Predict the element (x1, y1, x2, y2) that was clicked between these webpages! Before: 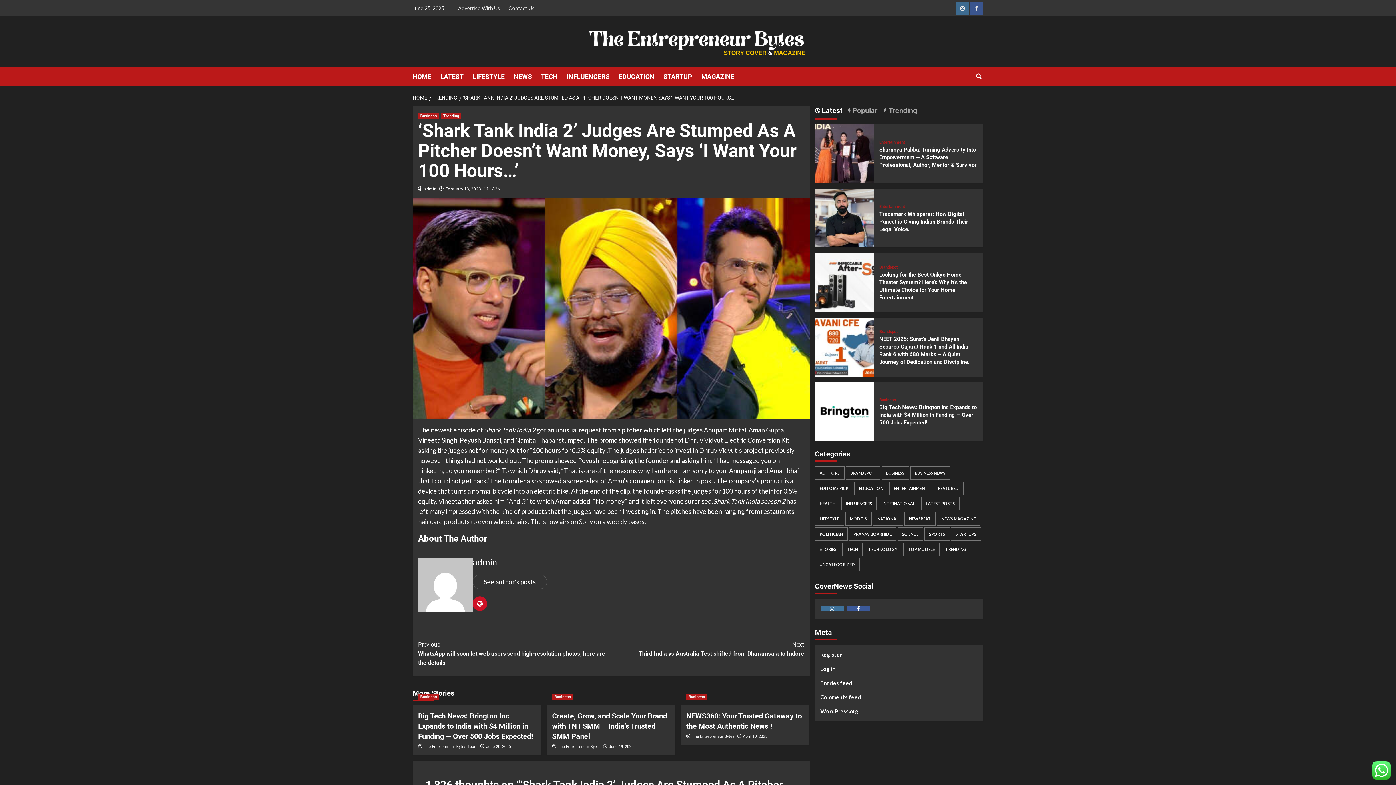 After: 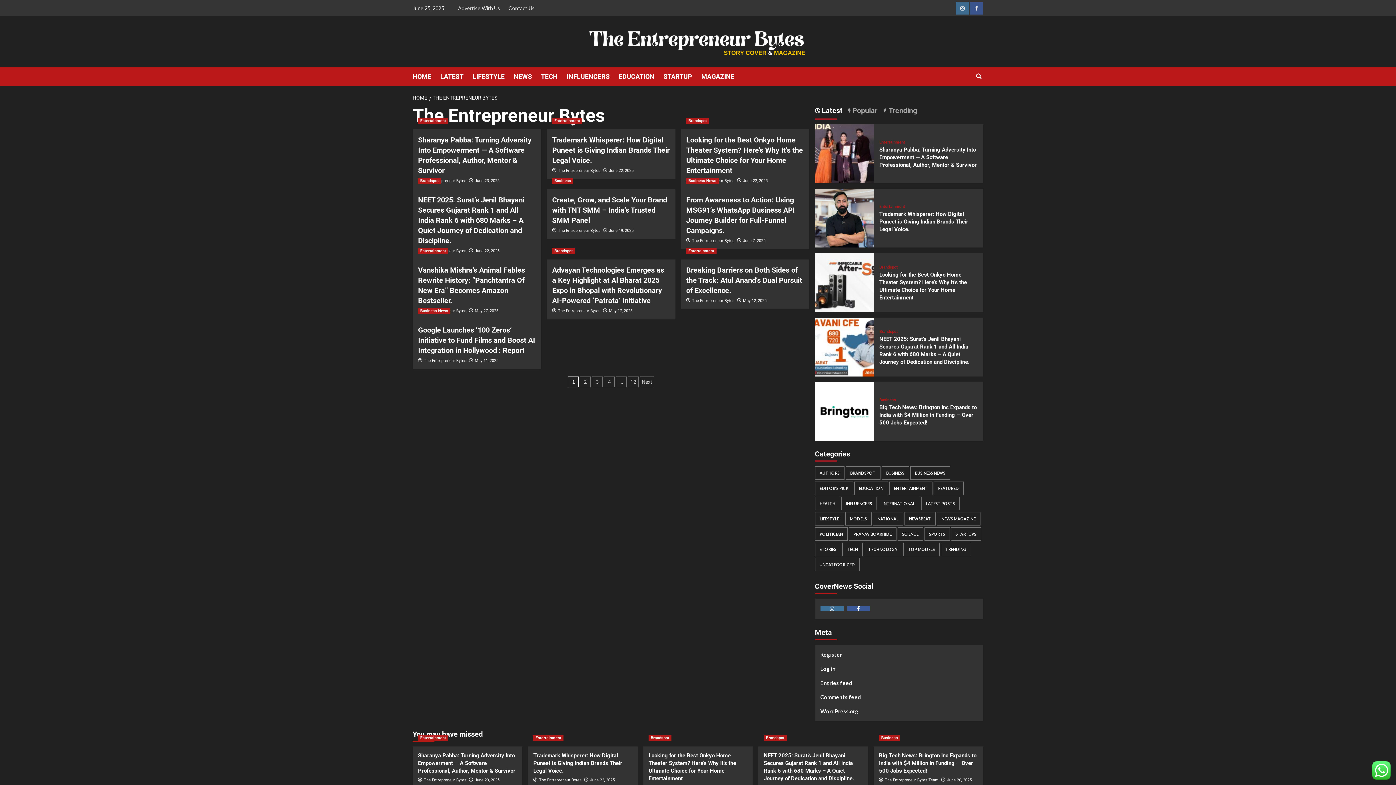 Action: label: The Entrepreneur Bytes bbox: (692, 734, 734, 739)